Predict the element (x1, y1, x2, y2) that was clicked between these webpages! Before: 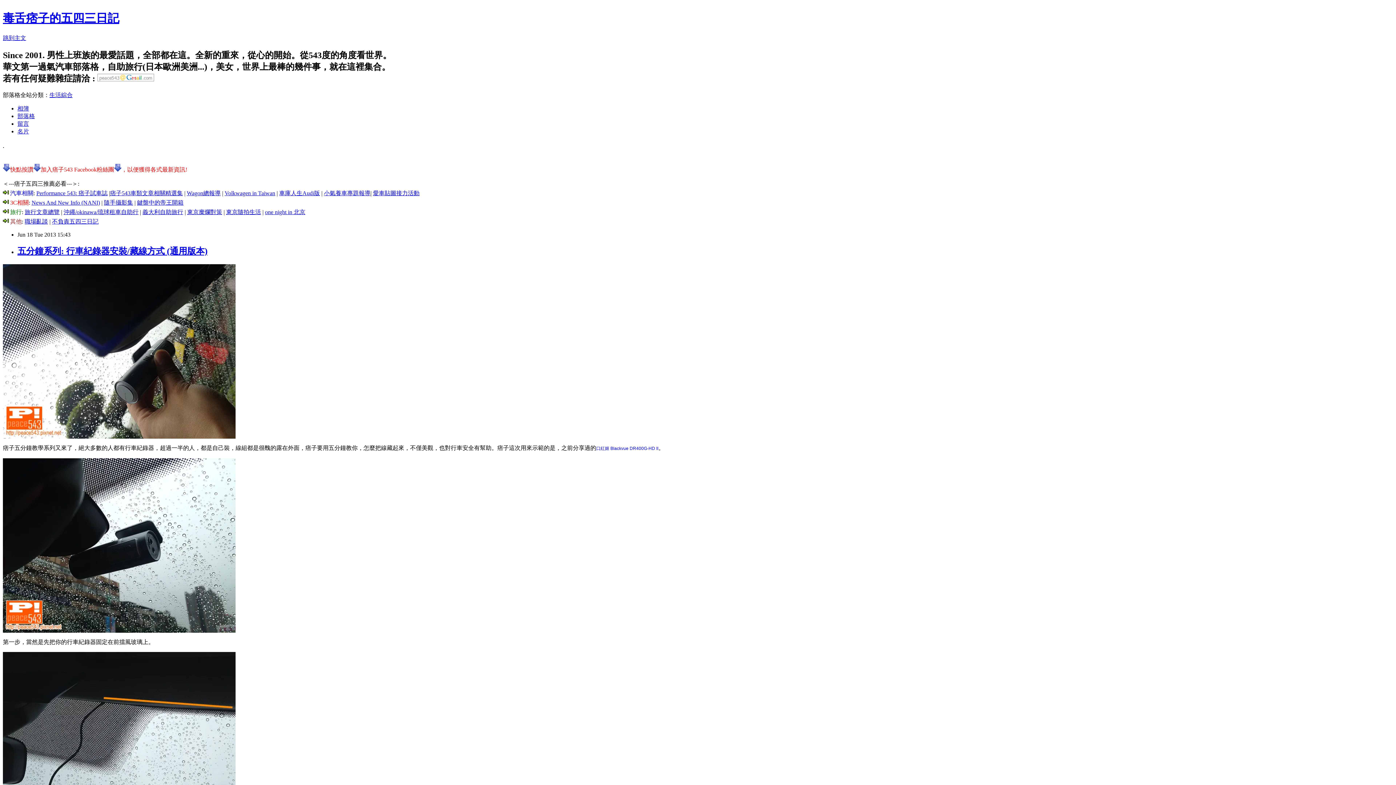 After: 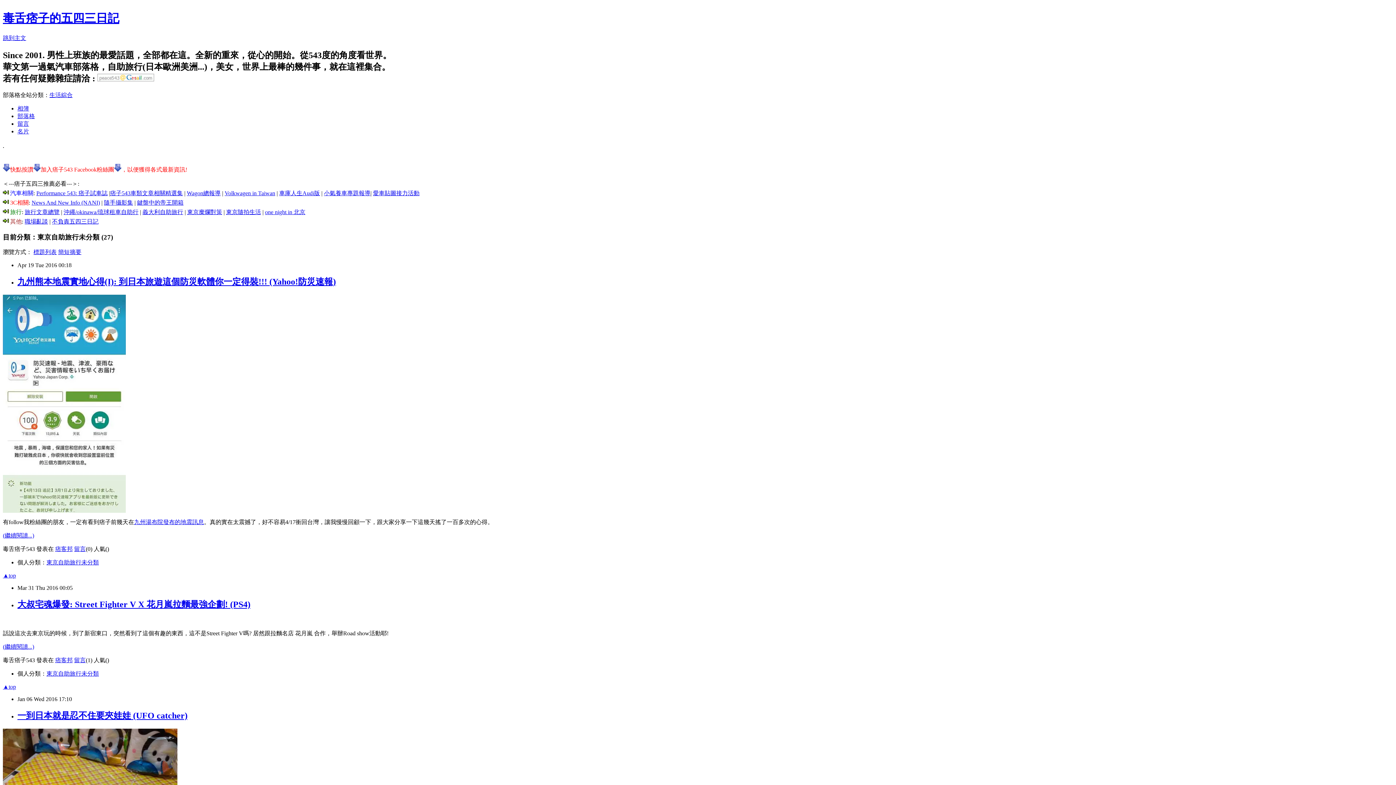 Action: bbox: (226, 209, 261, 215) label: 東京隨拍生活